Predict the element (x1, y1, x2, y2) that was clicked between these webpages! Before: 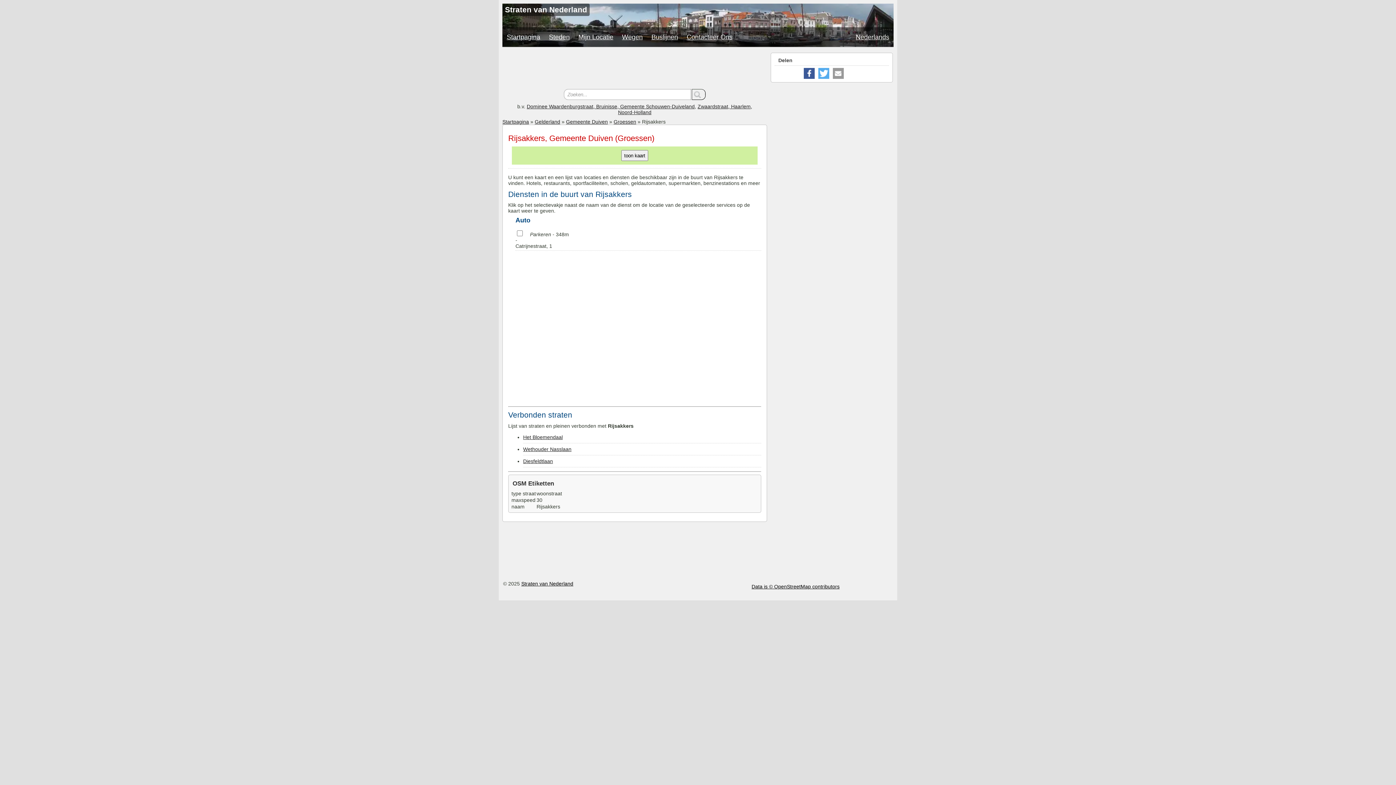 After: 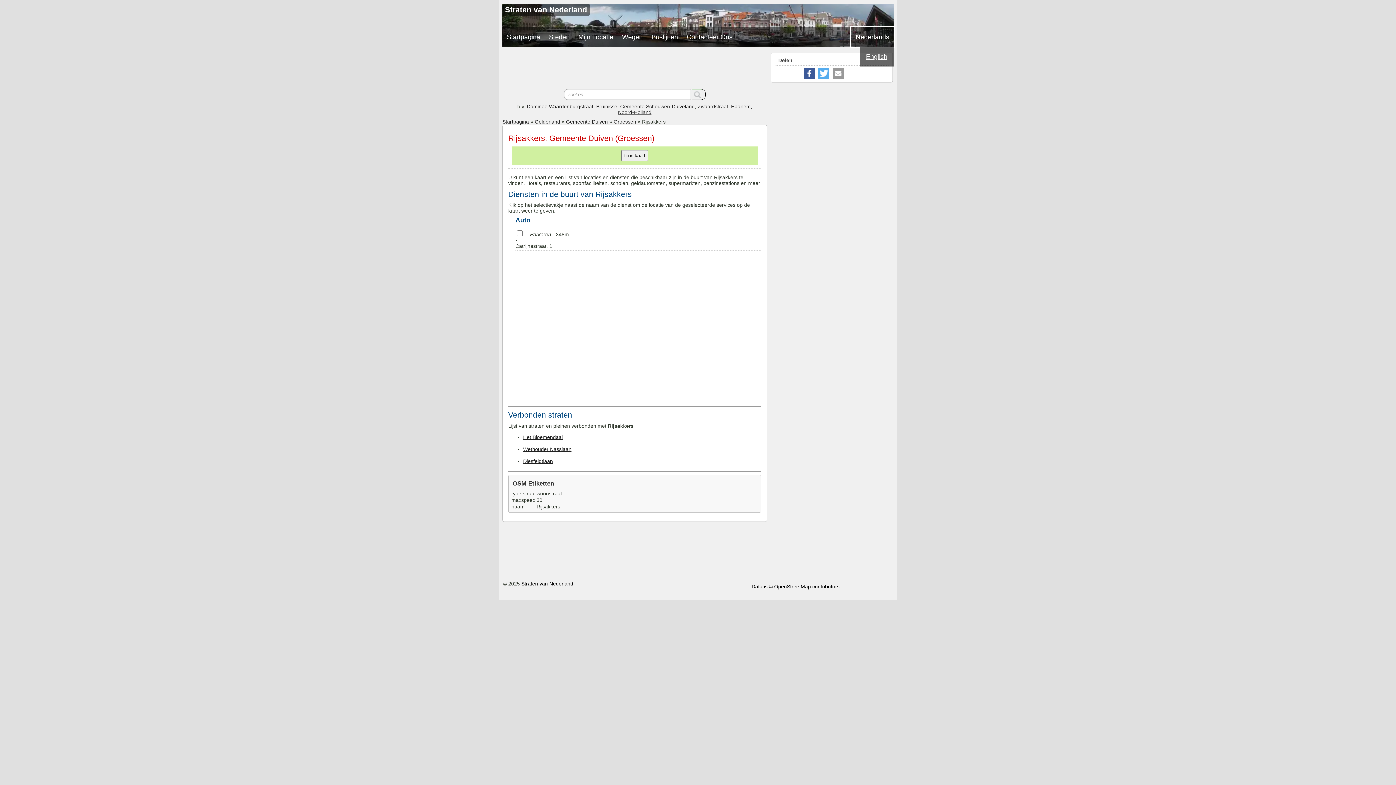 Action: bbox: (851, 27, 893, 46) label: Nederlands